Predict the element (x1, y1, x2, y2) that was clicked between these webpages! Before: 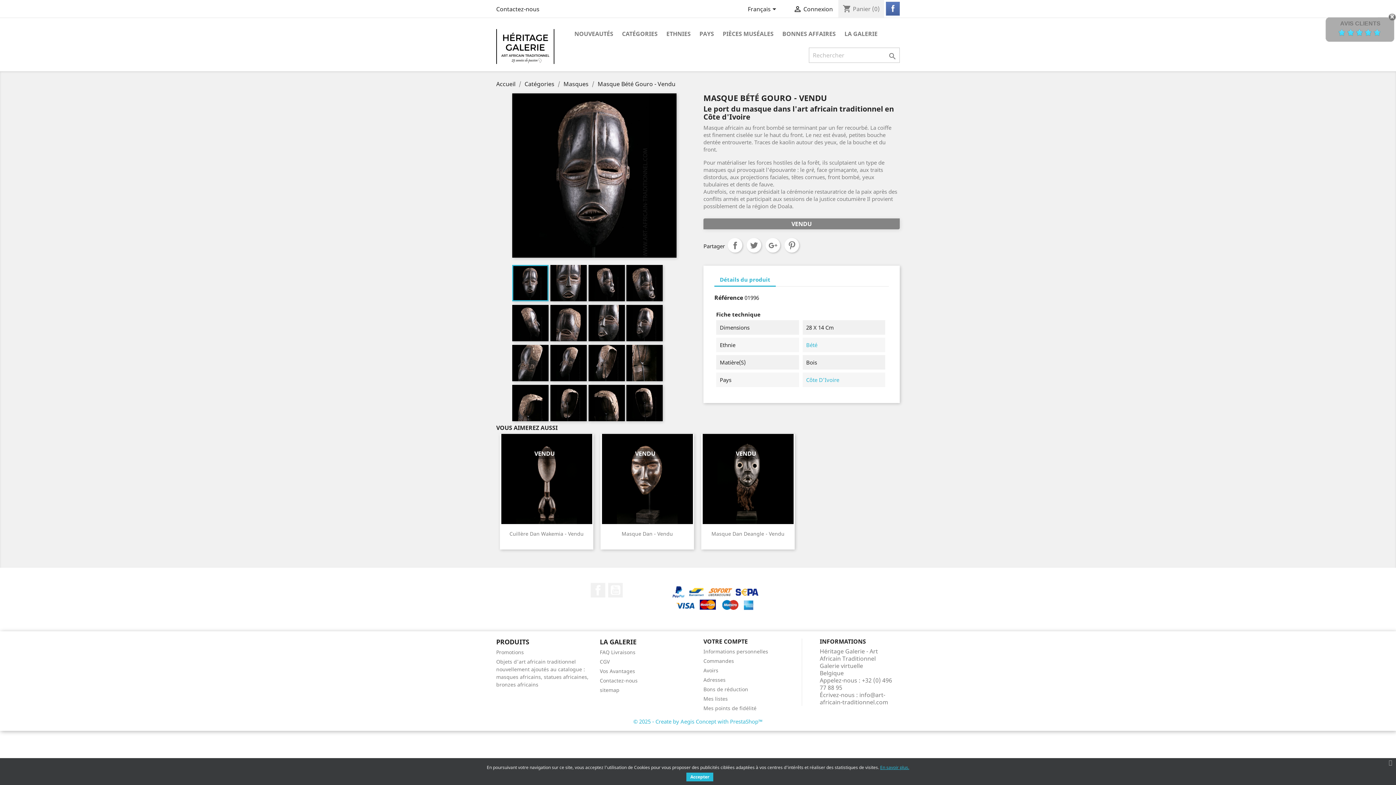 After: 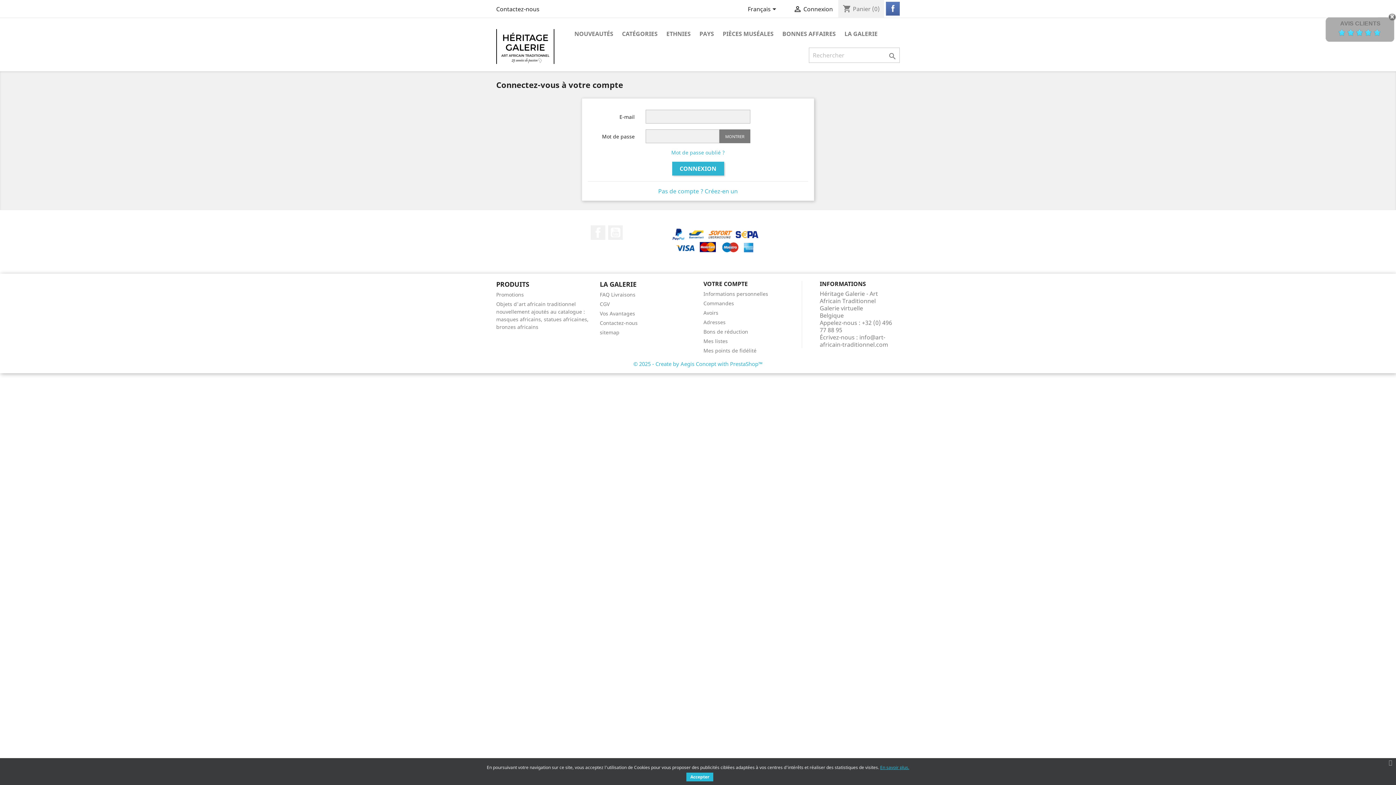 Action: label: Mes listes bbox: (703, 695, 728, 702)